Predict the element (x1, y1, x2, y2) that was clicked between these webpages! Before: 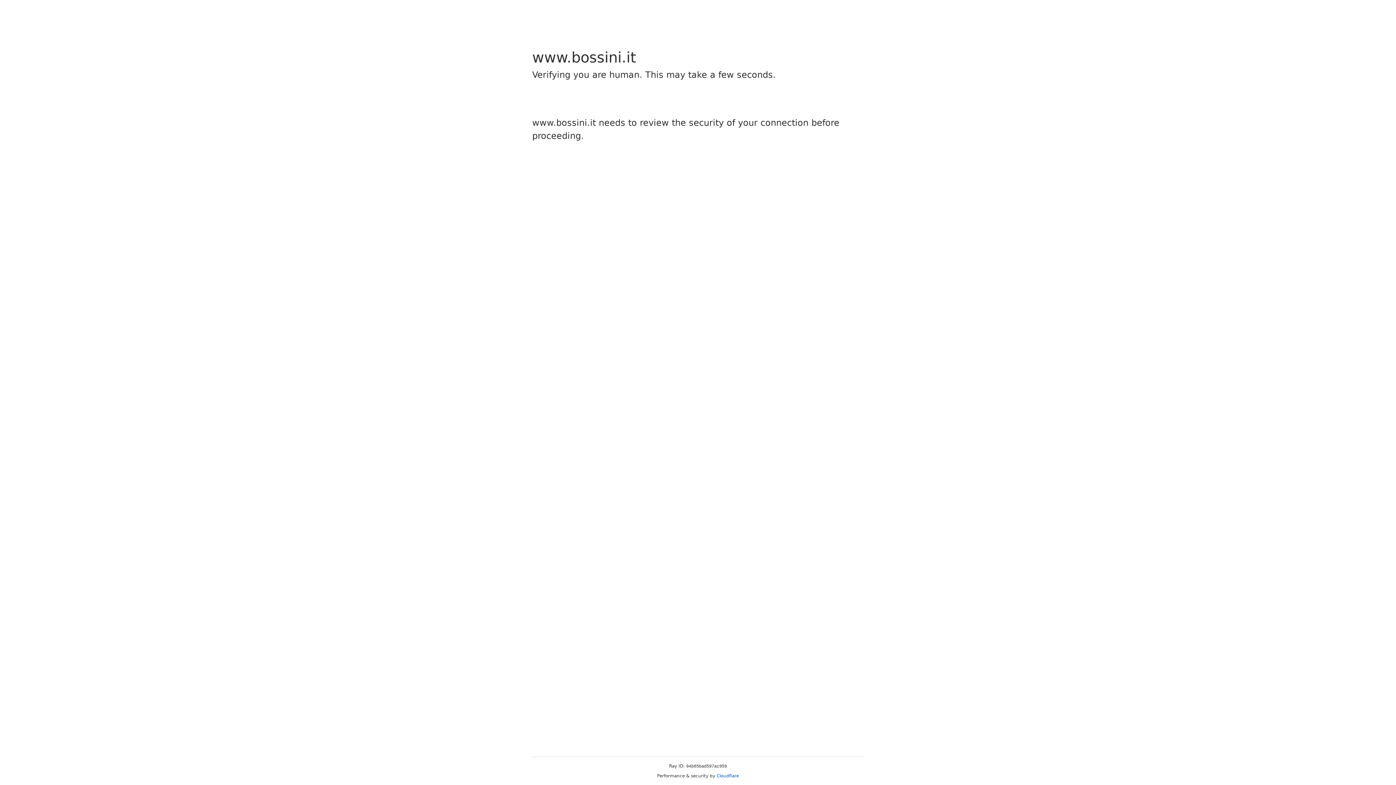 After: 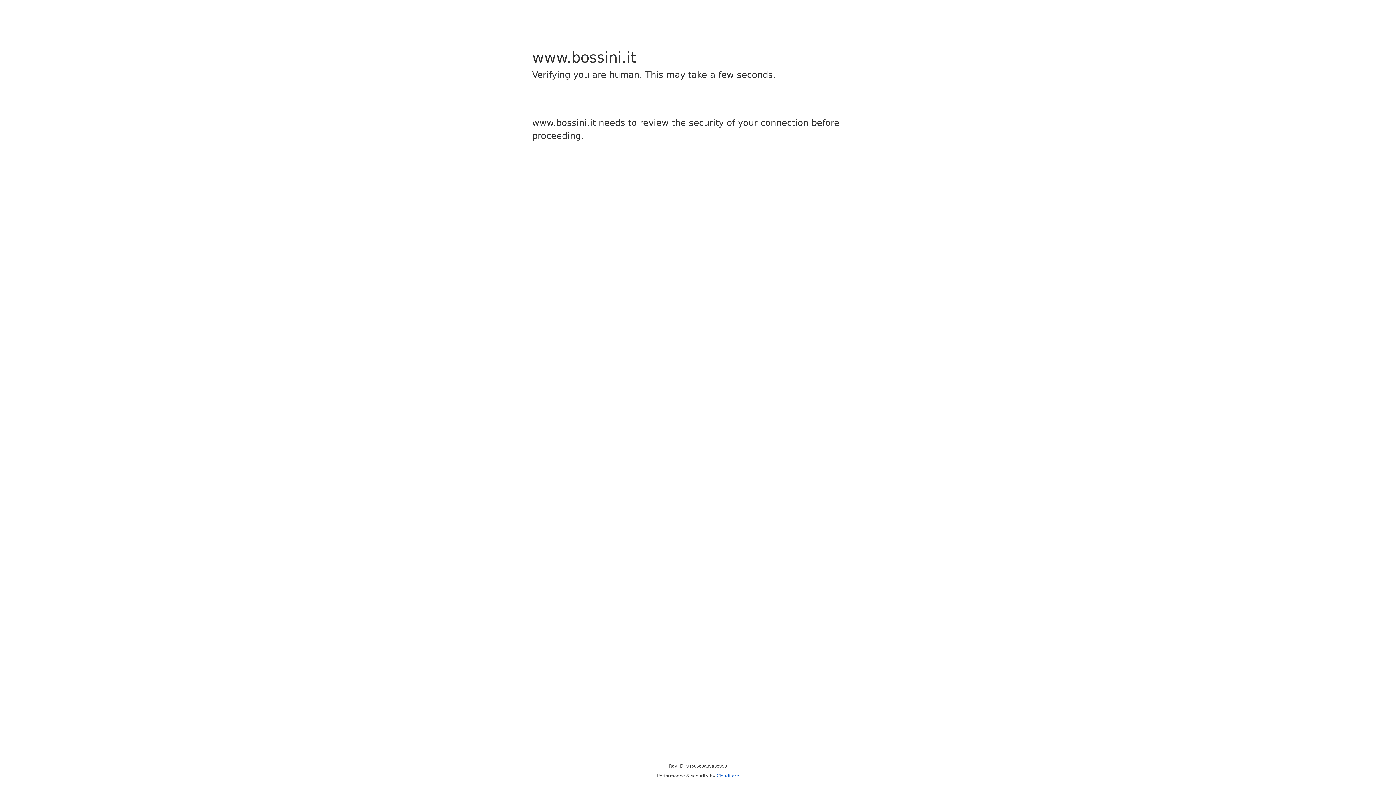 Action: bbox: (716, 773, 739, 778) label: Cloudflare